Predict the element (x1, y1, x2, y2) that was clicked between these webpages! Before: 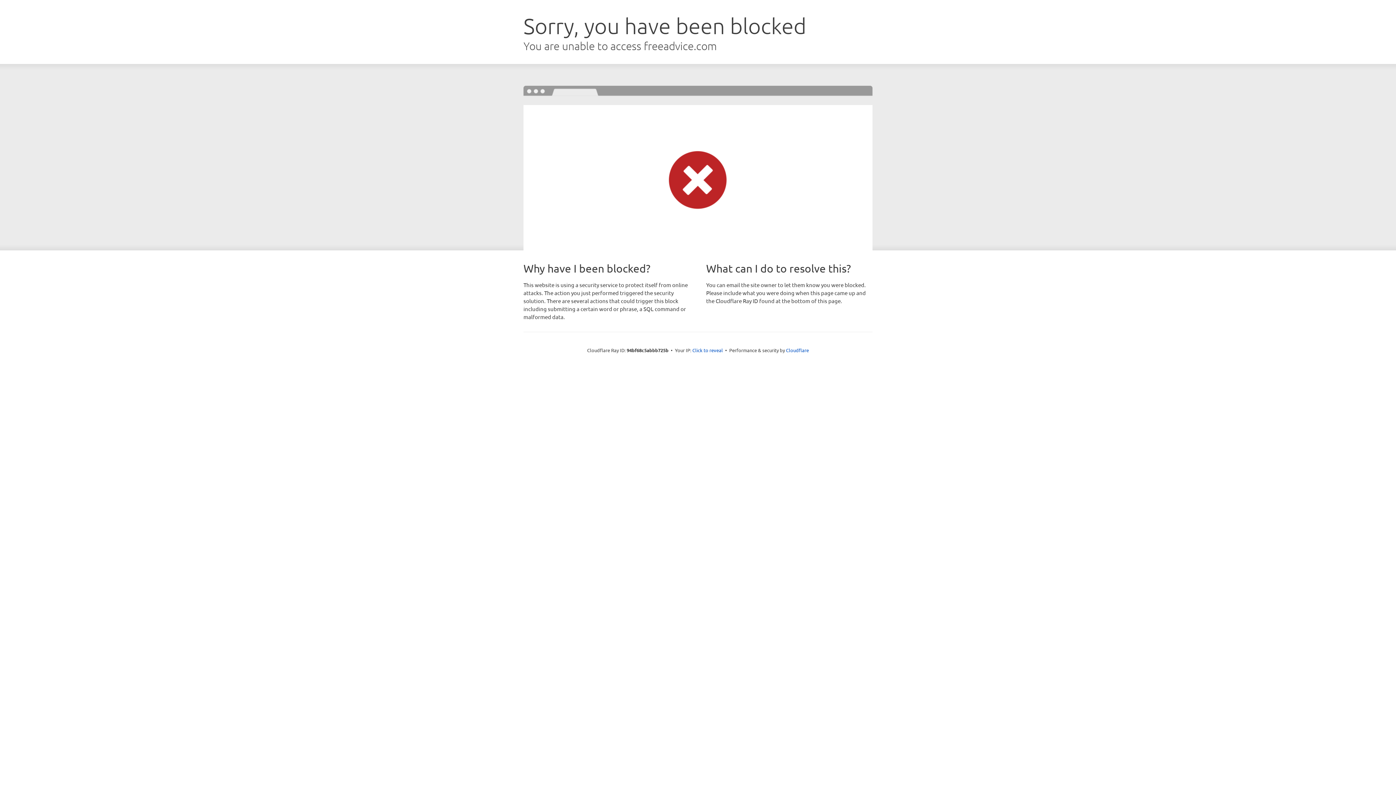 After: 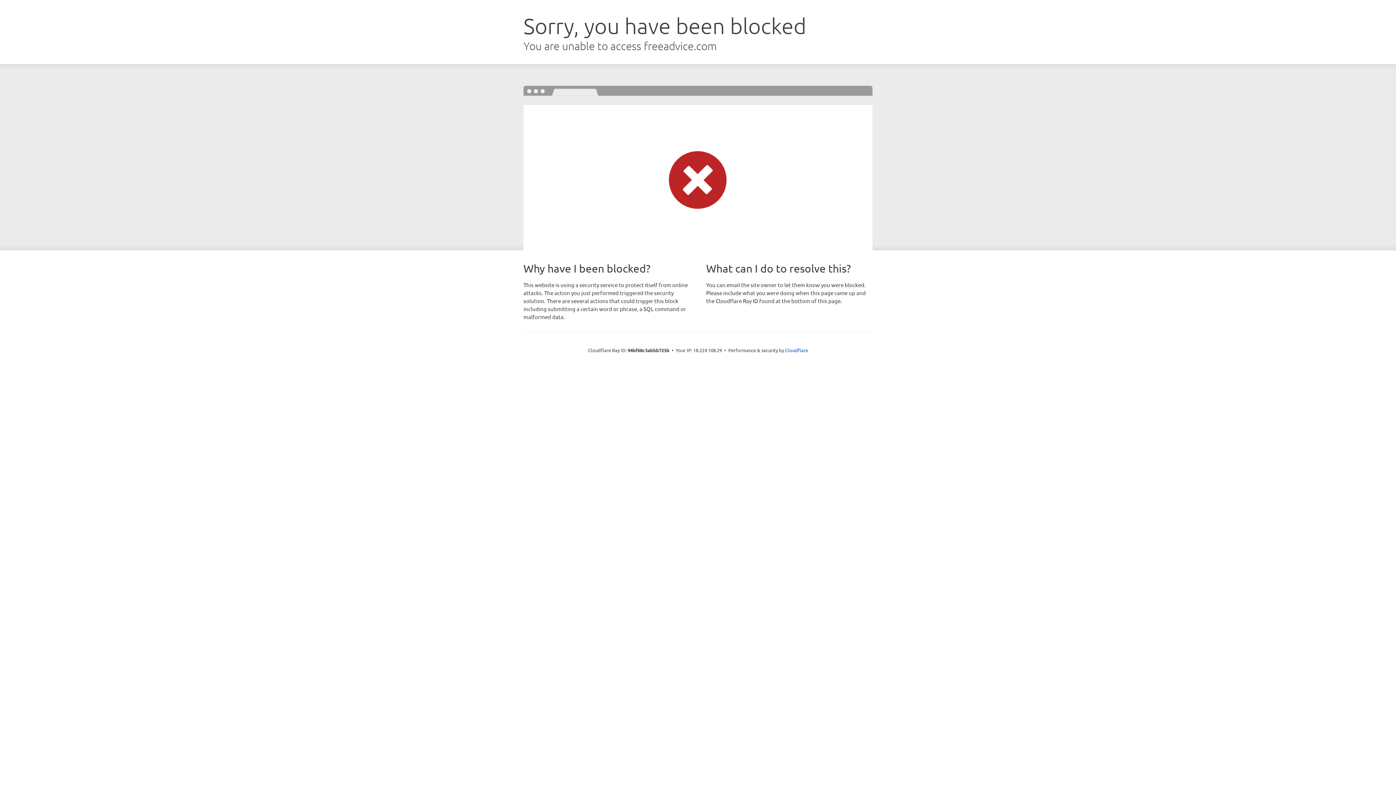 Action: bbox: (692, 346, 723, 353) label: Click to reveal